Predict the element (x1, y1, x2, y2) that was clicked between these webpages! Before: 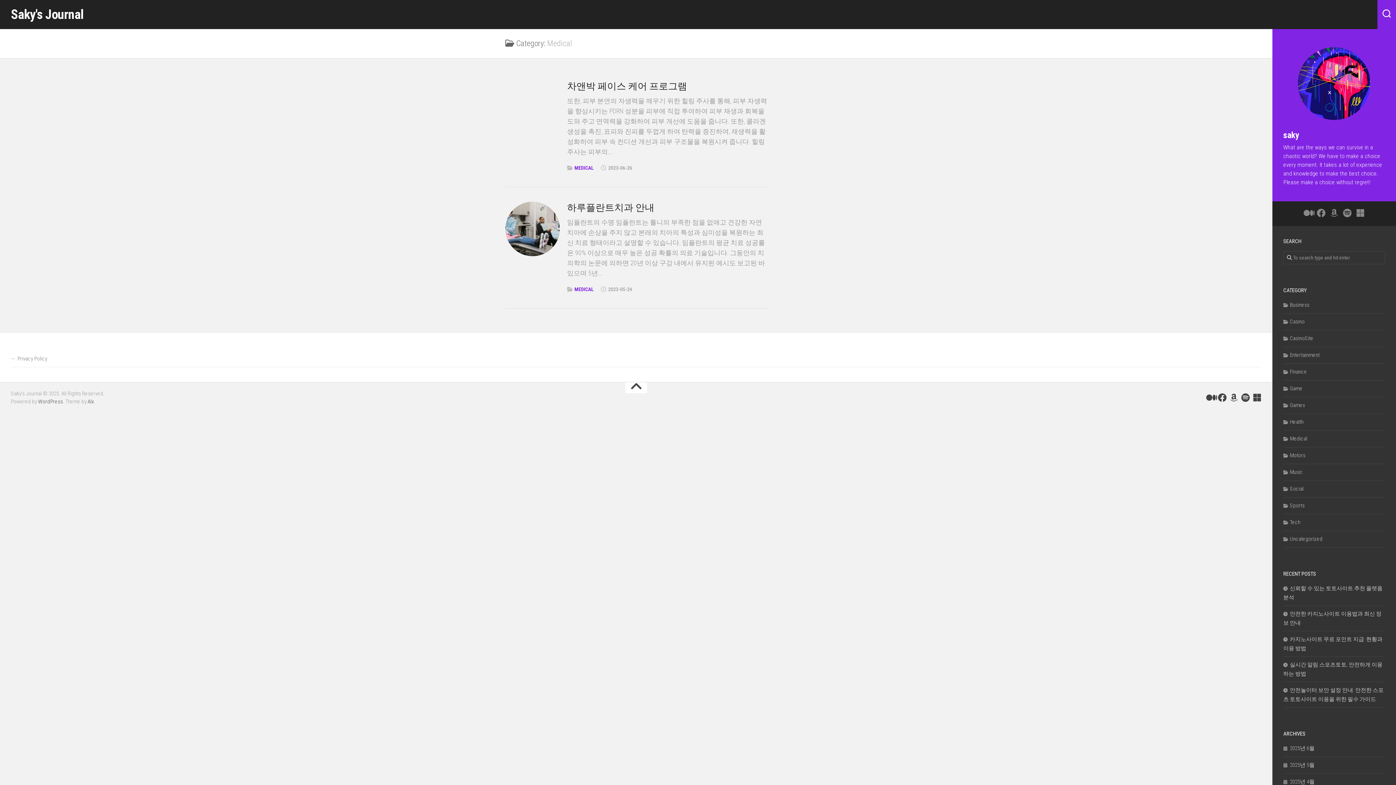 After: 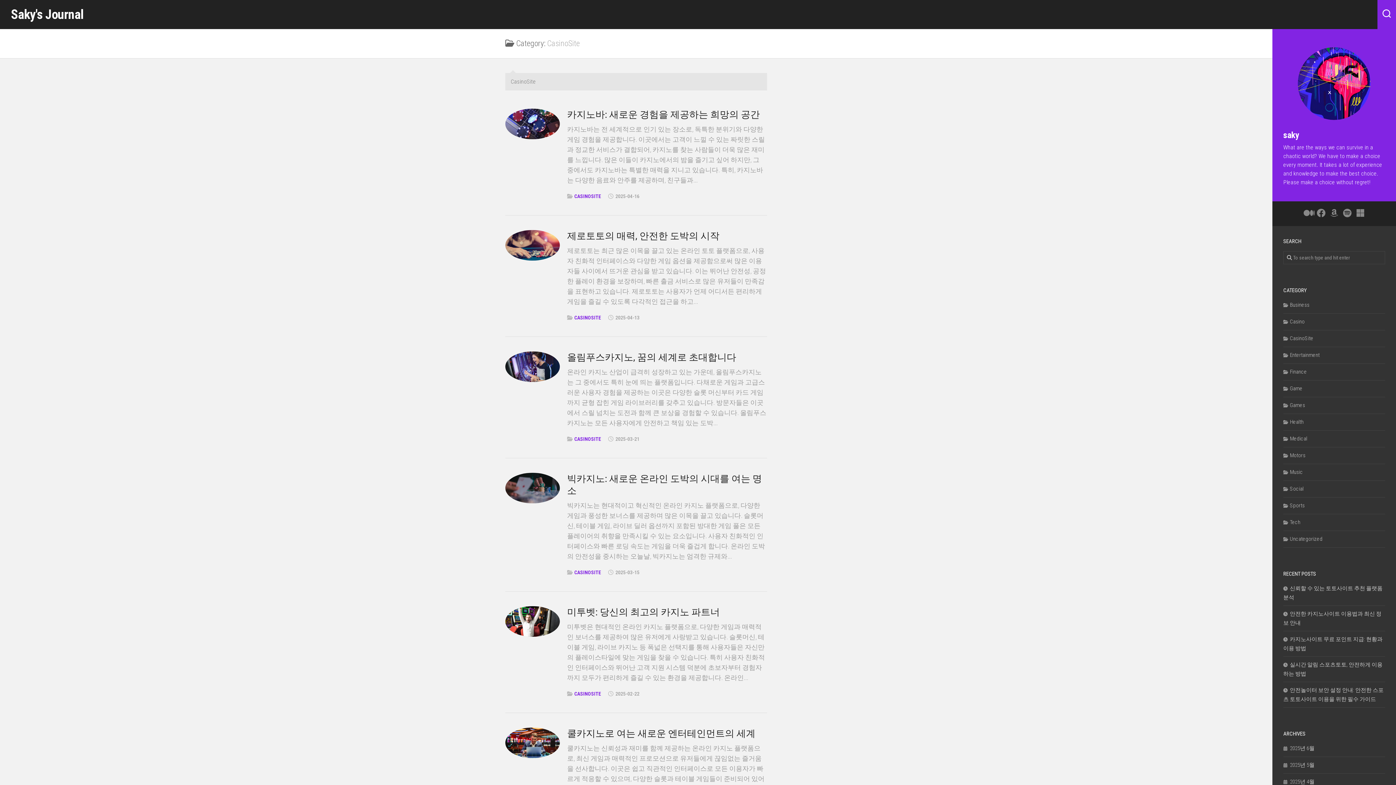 Action: label: CasinoSite bbox: (1283, 335, 1313, 341)